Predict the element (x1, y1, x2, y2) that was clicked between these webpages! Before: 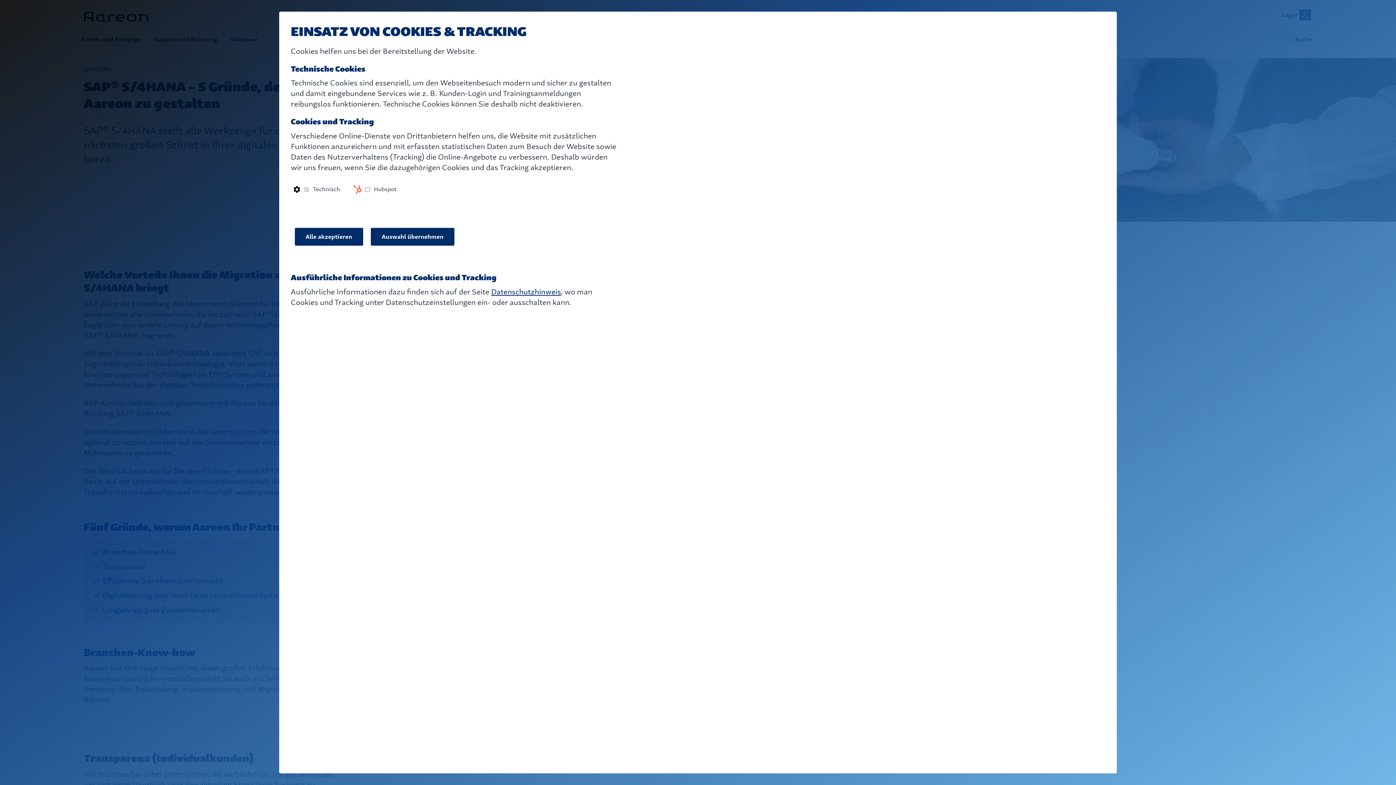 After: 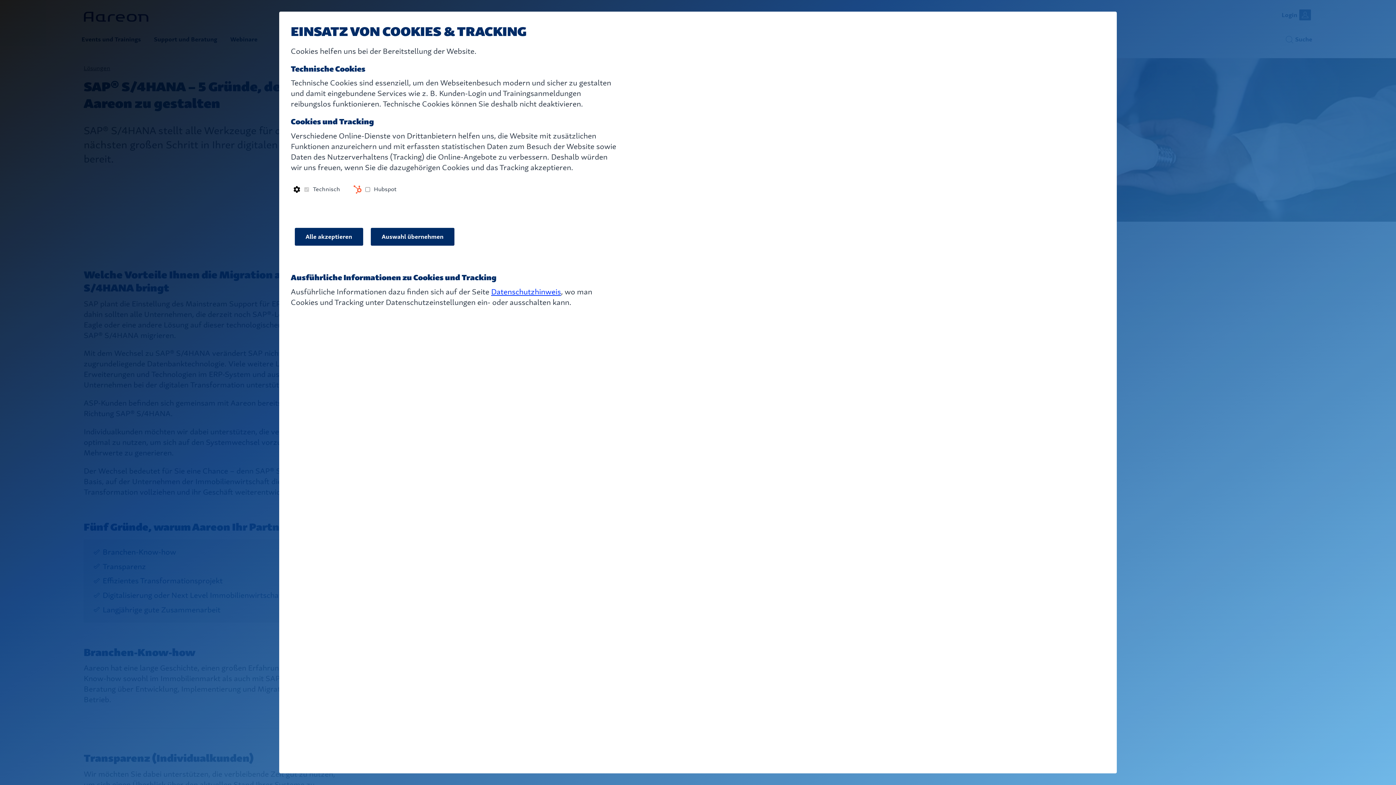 Action: label: Datenschutzhinweis bbox: (491, 286, 561, 296)